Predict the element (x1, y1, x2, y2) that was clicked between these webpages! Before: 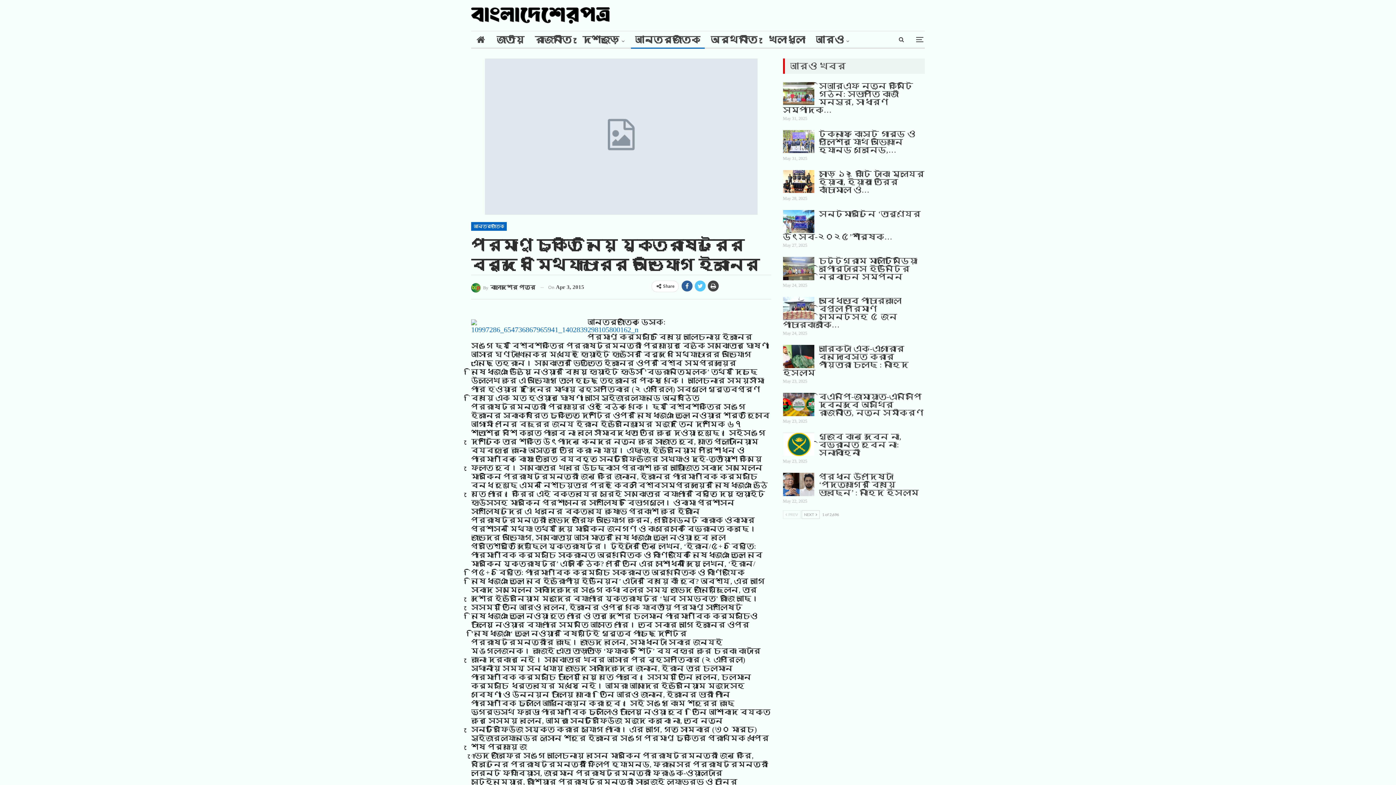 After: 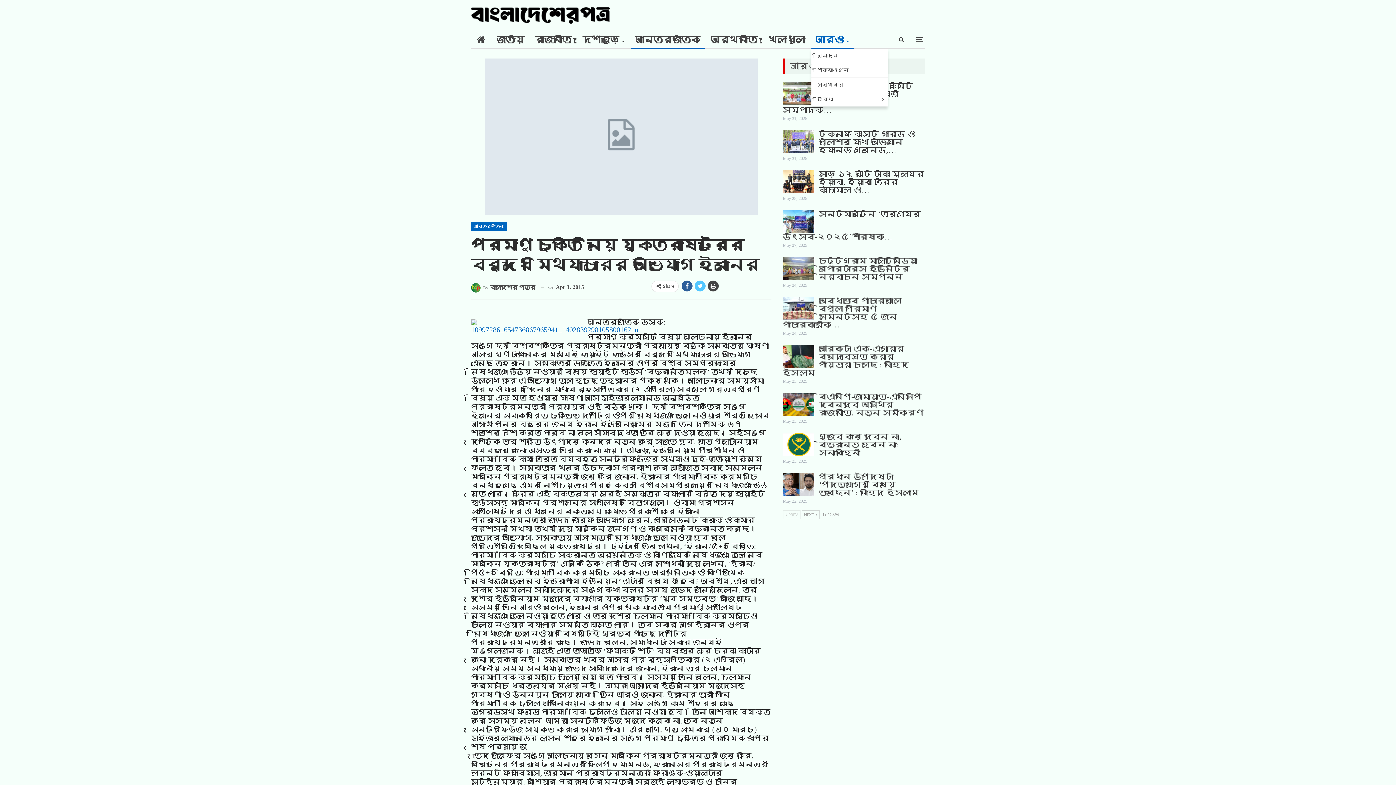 Action: bbox: (811, 31, 853, 48) label: আরও